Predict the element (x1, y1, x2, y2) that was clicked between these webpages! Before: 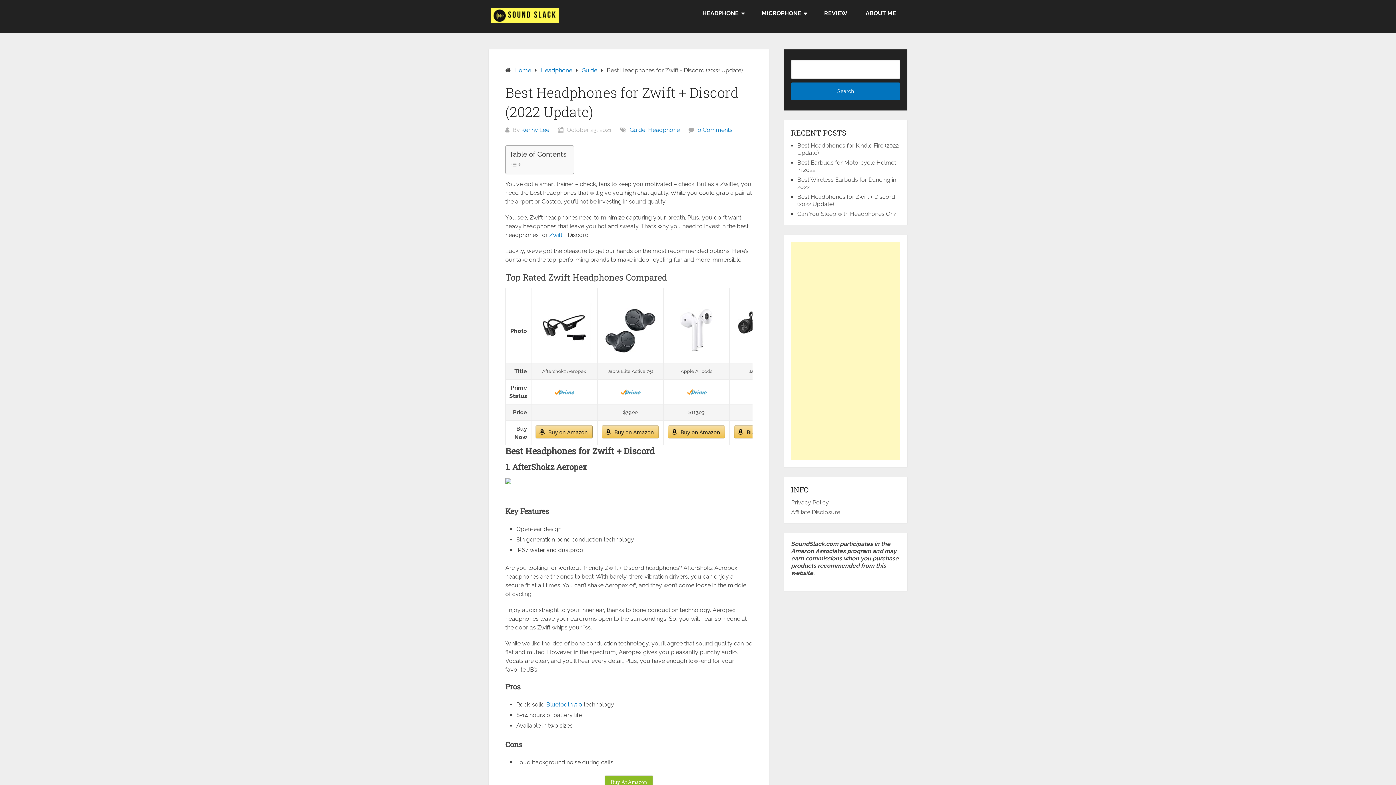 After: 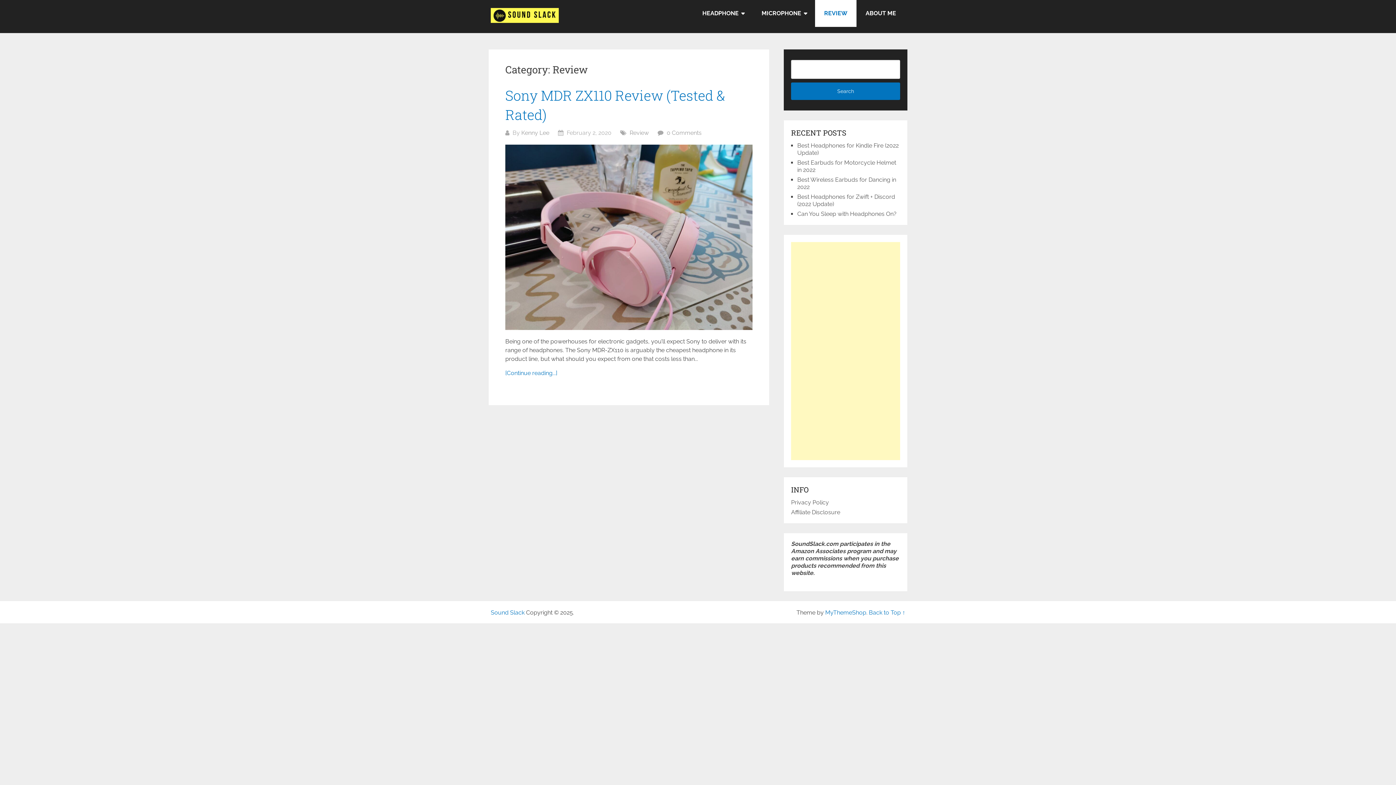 Action: label: REVIEW bbox: (815, 0, 856, 26)